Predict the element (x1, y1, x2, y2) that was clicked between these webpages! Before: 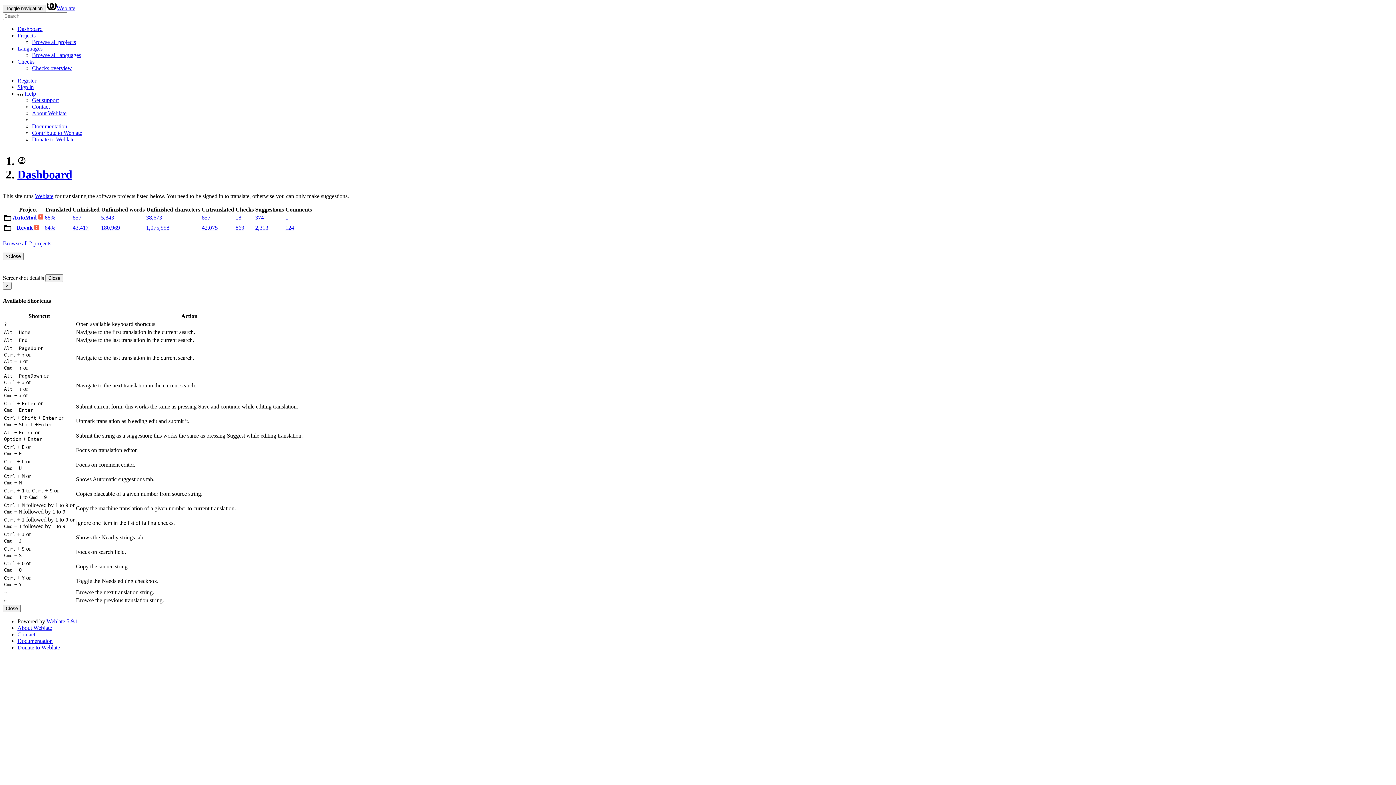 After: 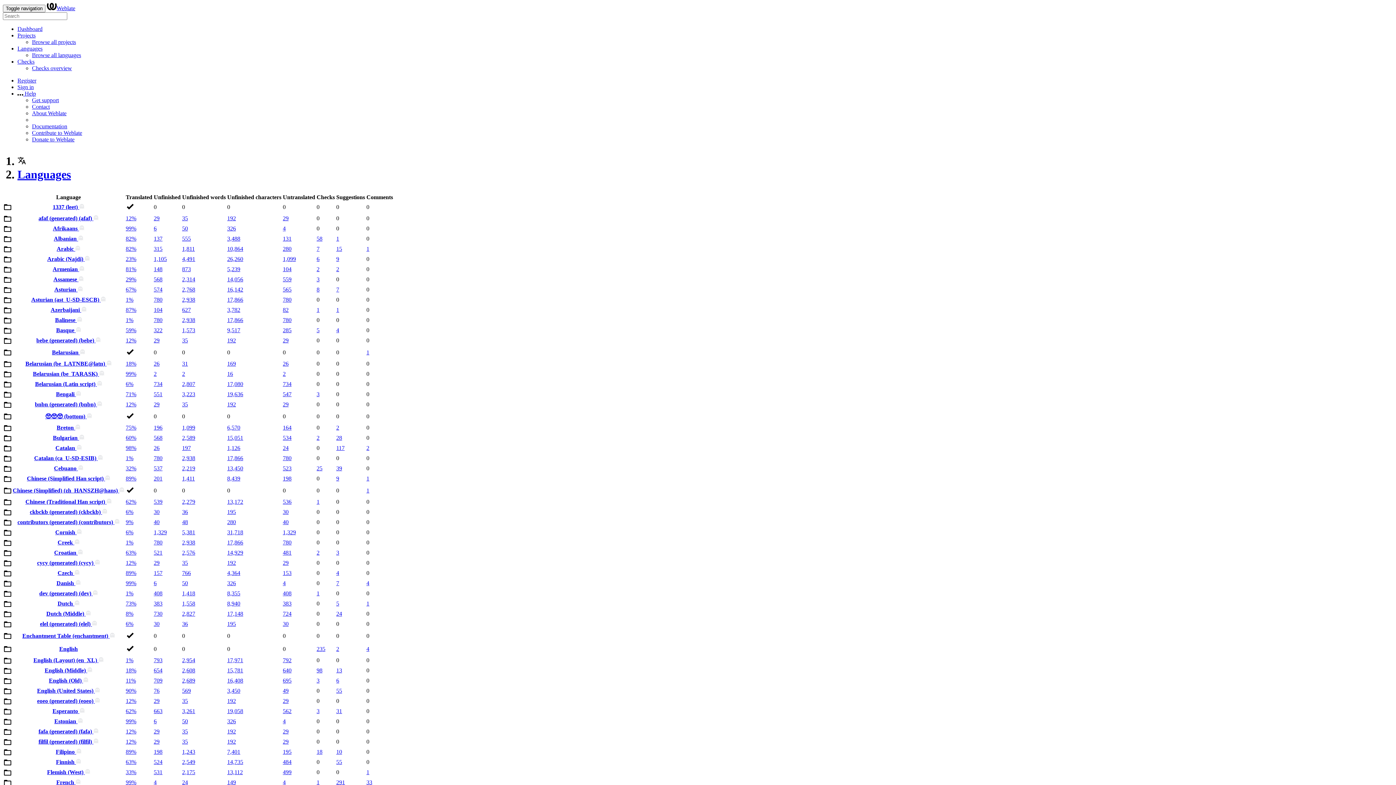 Action: label: Browse all languages bbox: (32, 52, 81, 58)